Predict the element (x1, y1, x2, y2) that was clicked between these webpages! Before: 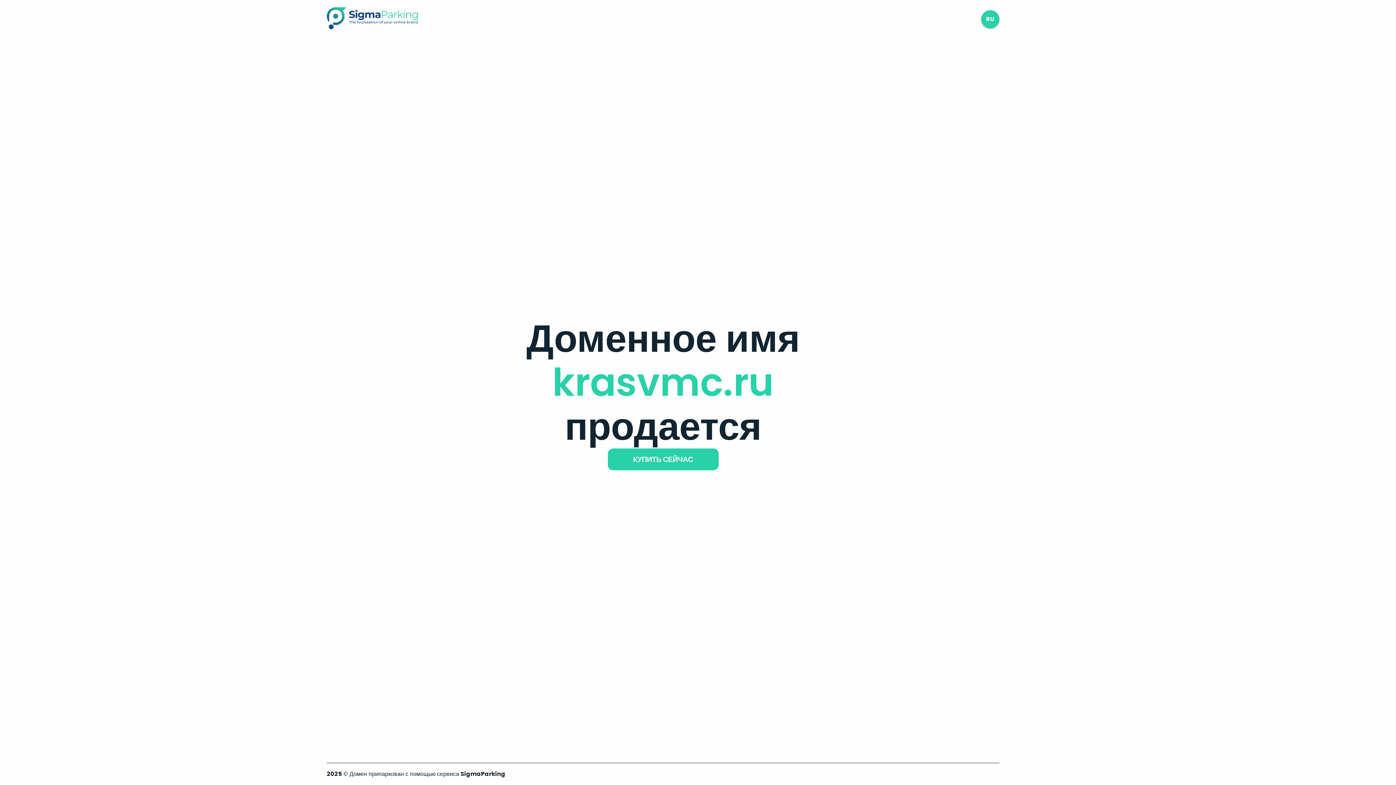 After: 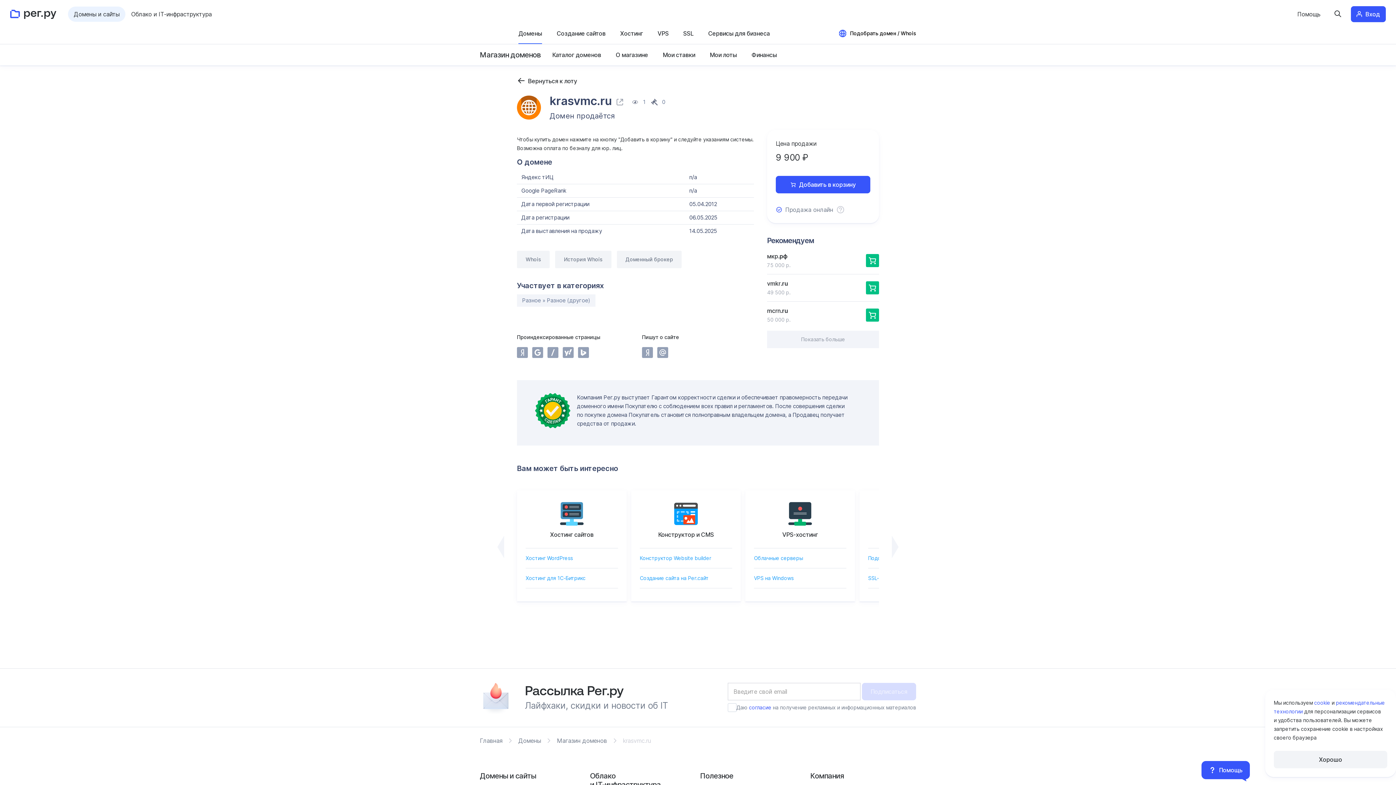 Action: bbox: (607, 448, 718, 470) label: КУПИТЬ СЕЙЧАС